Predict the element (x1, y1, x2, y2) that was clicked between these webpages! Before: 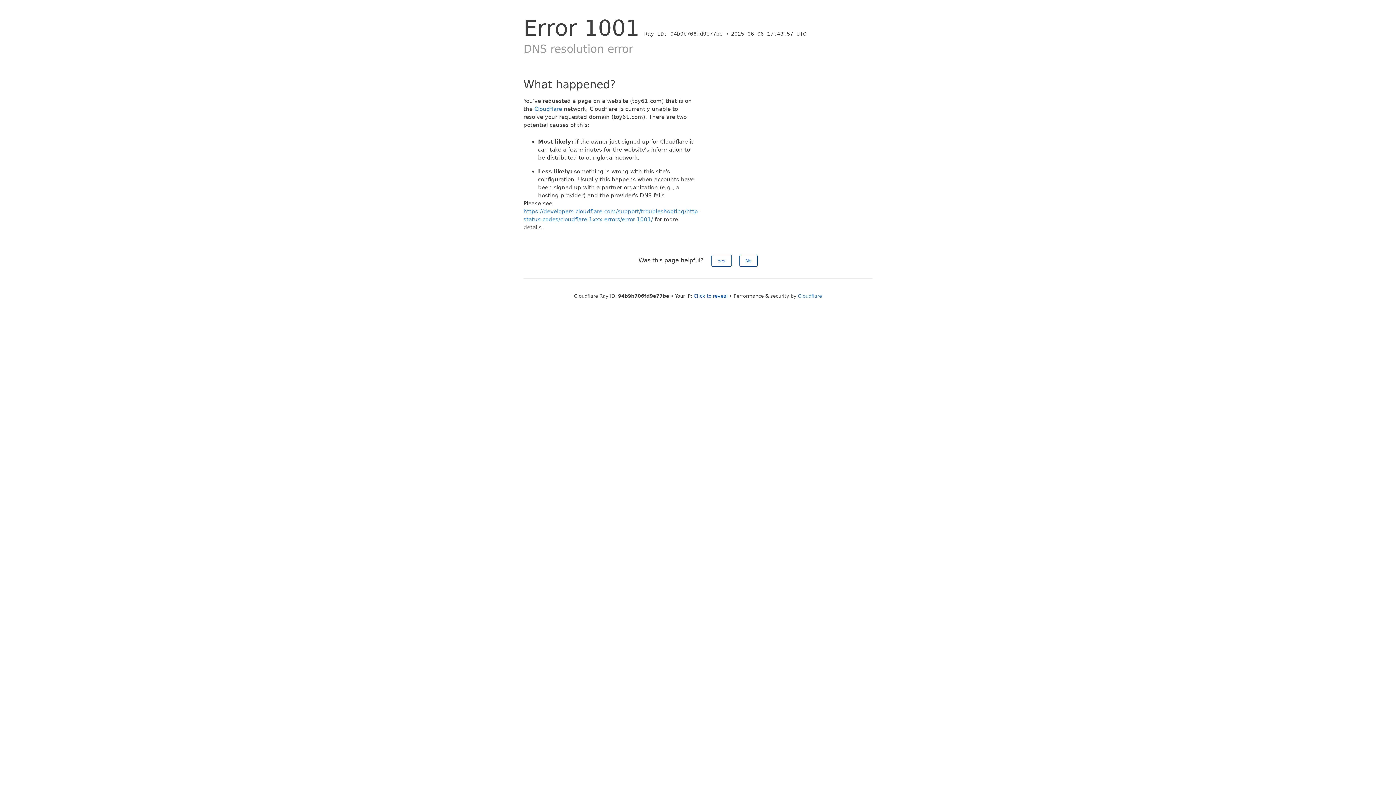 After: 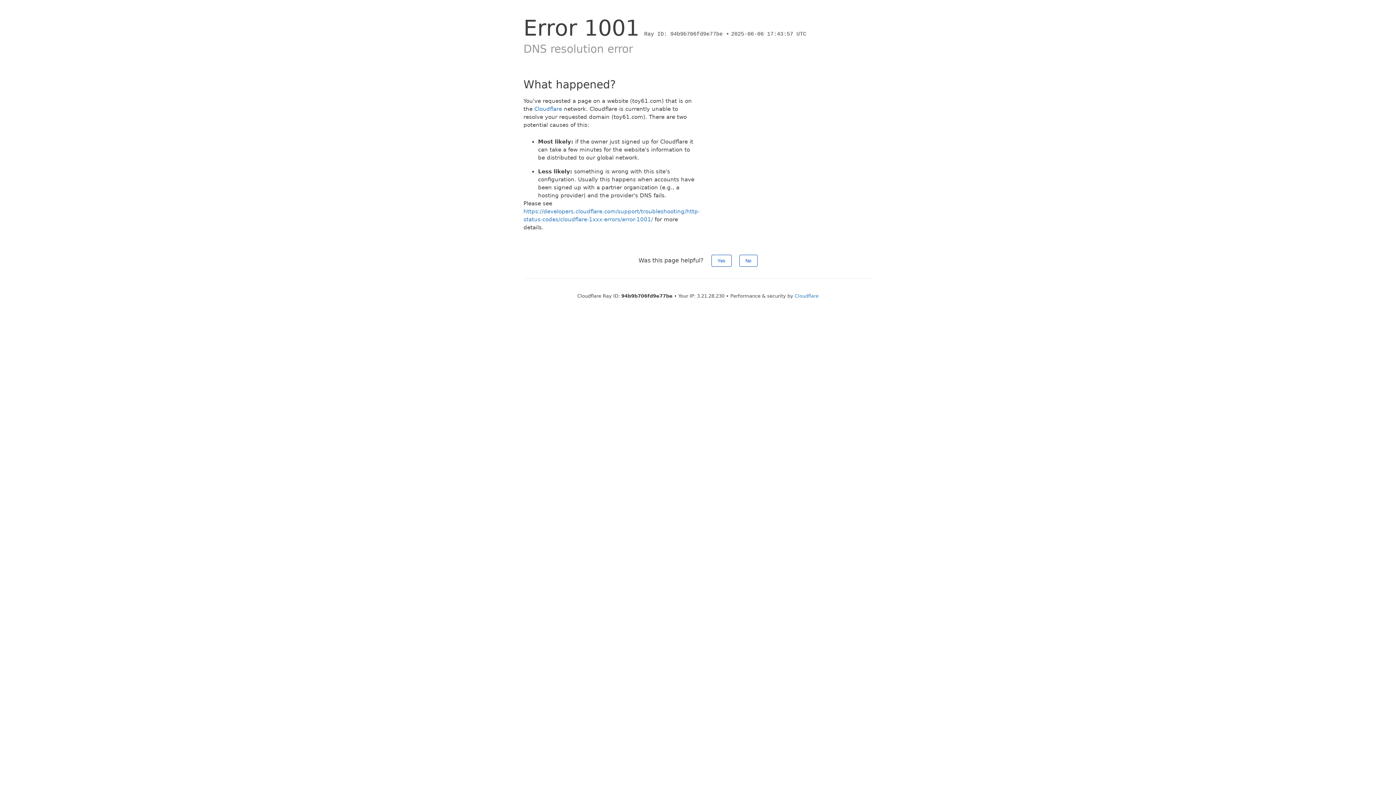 Action: bbox: (693, 293, 728, 298) label: Click to reveal